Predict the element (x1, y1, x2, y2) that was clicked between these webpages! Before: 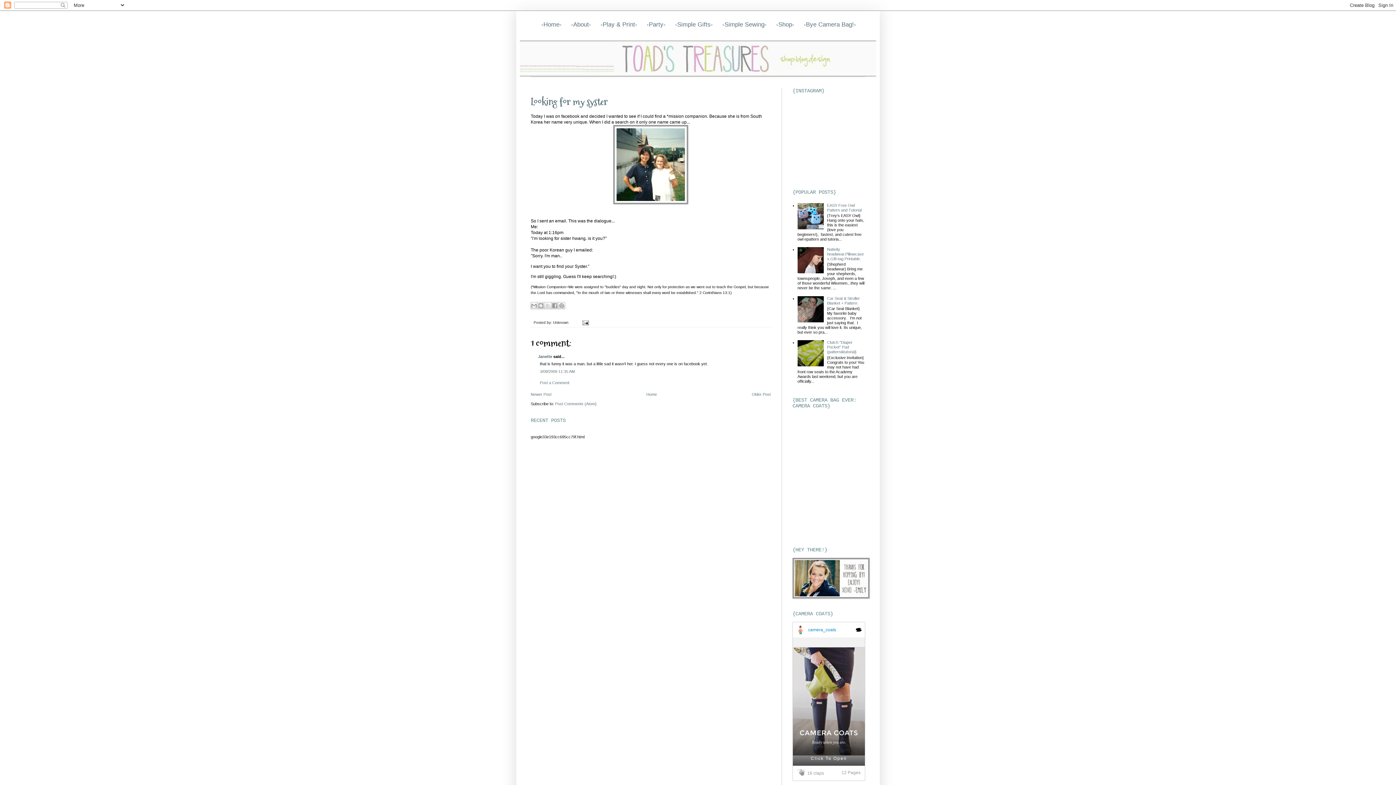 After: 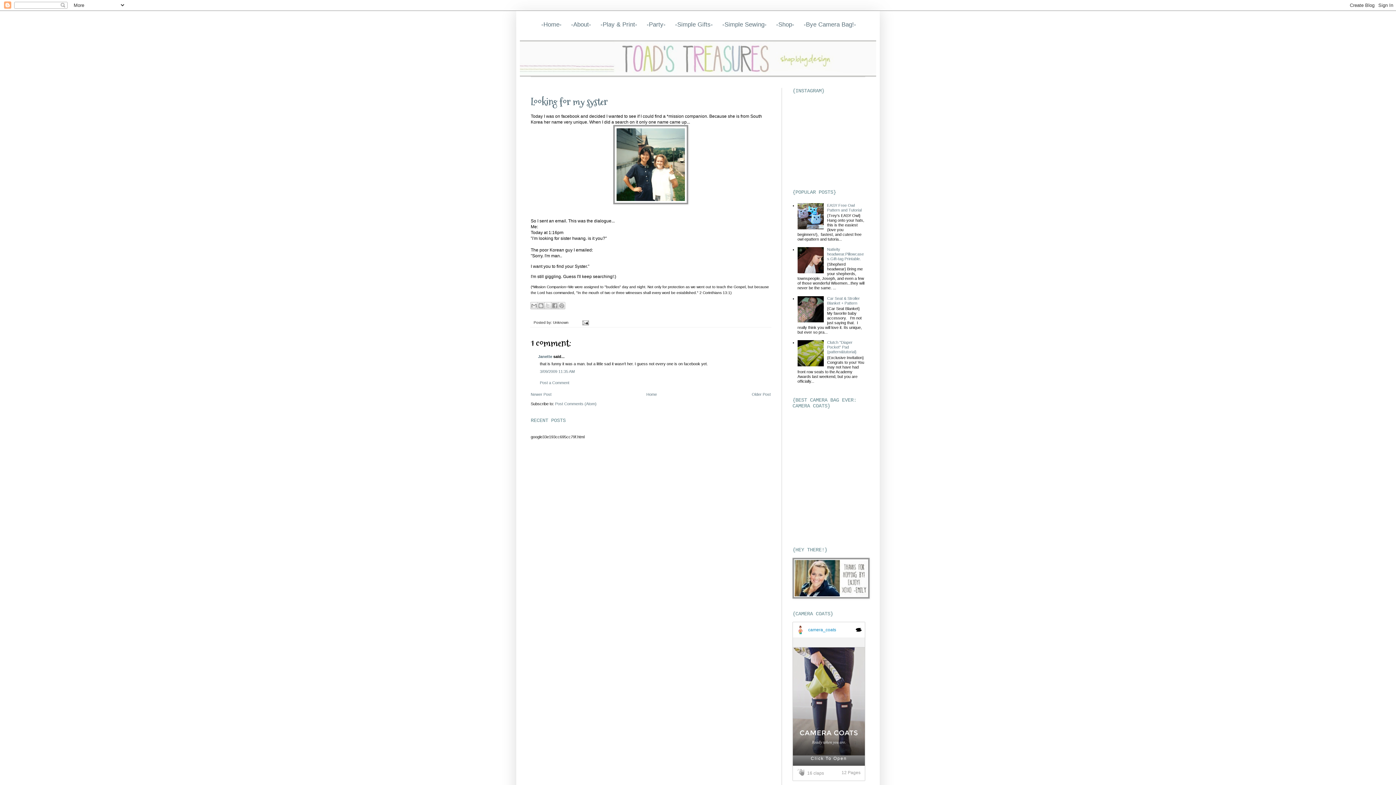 Action: bbox: (856, 627, 861, 631)